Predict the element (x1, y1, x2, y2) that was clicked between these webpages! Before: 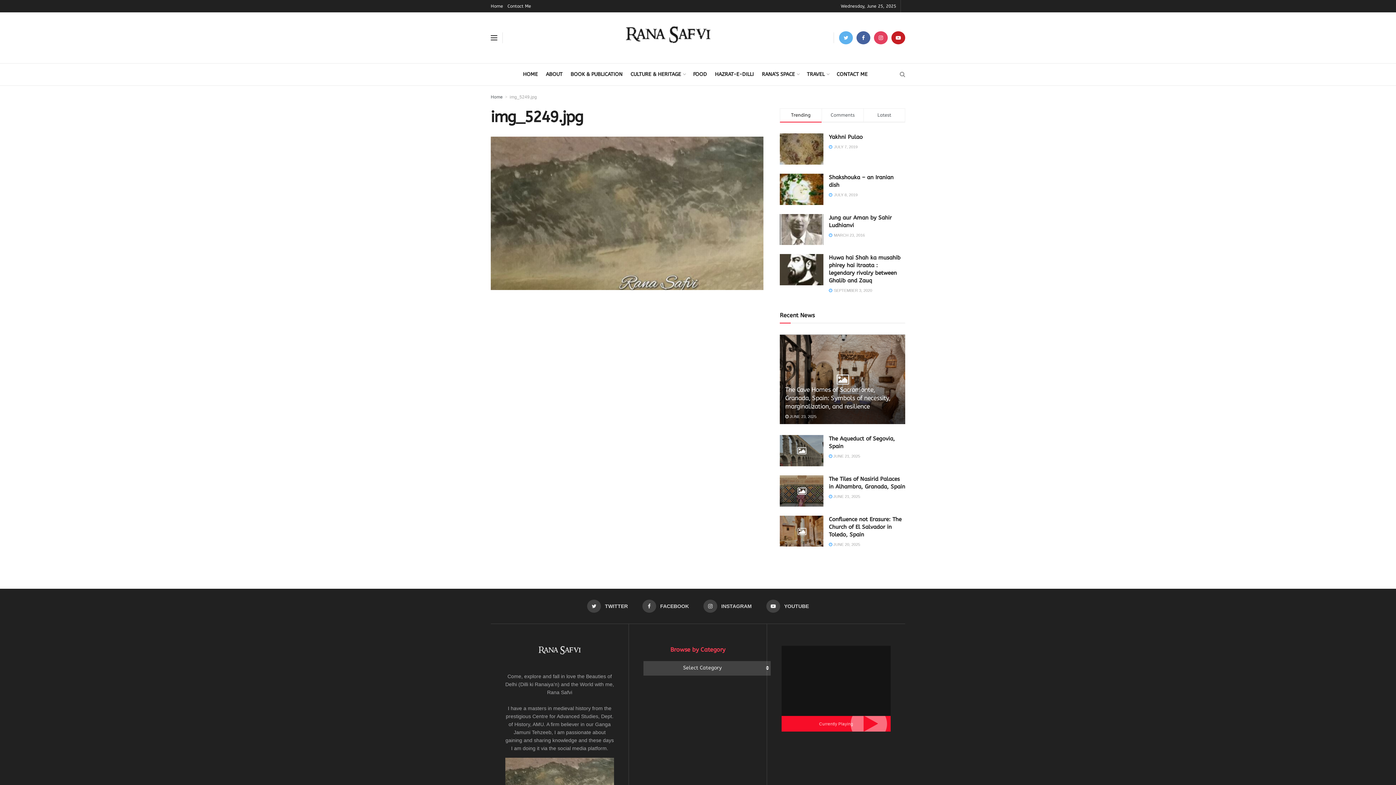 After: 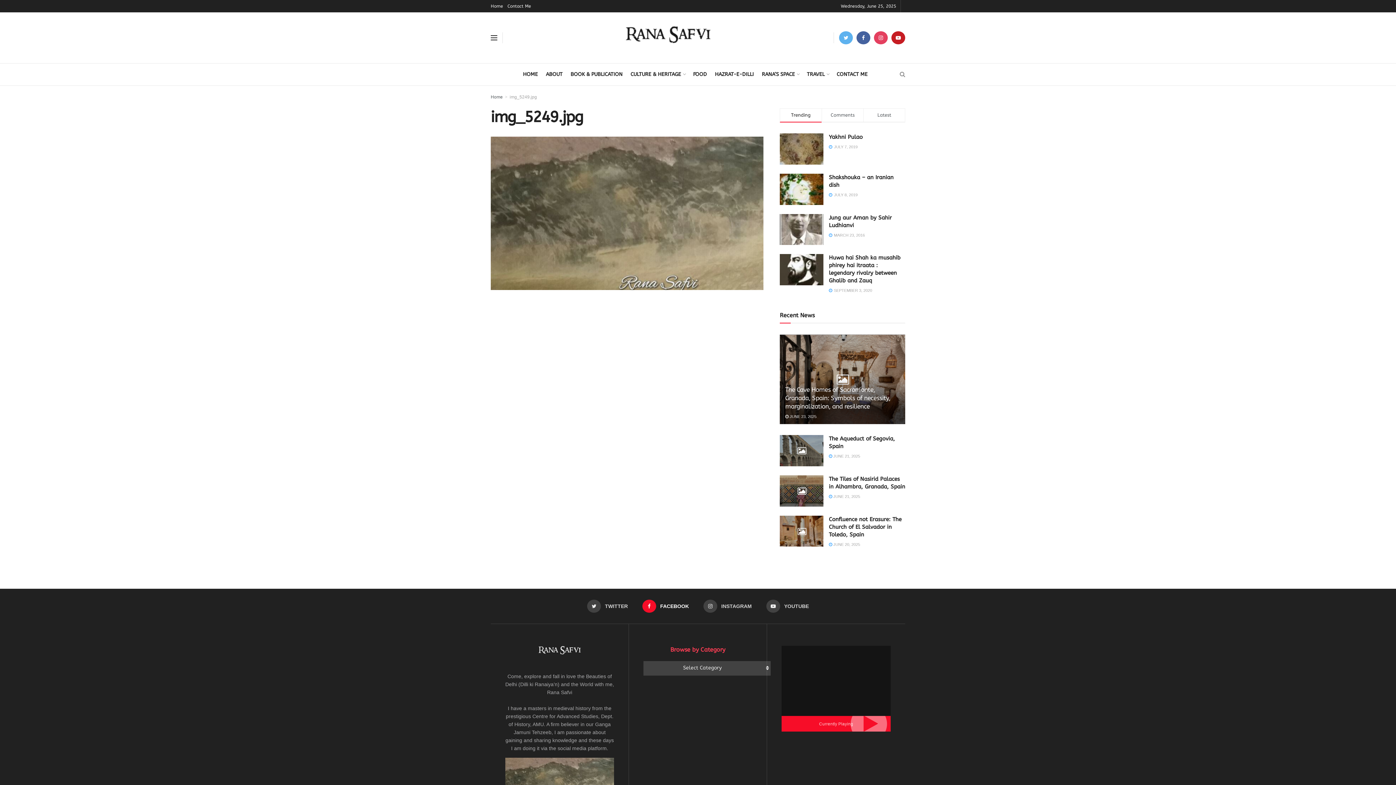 Action: label:  FACEBOOK bbox: (642, 599, 689, 612)